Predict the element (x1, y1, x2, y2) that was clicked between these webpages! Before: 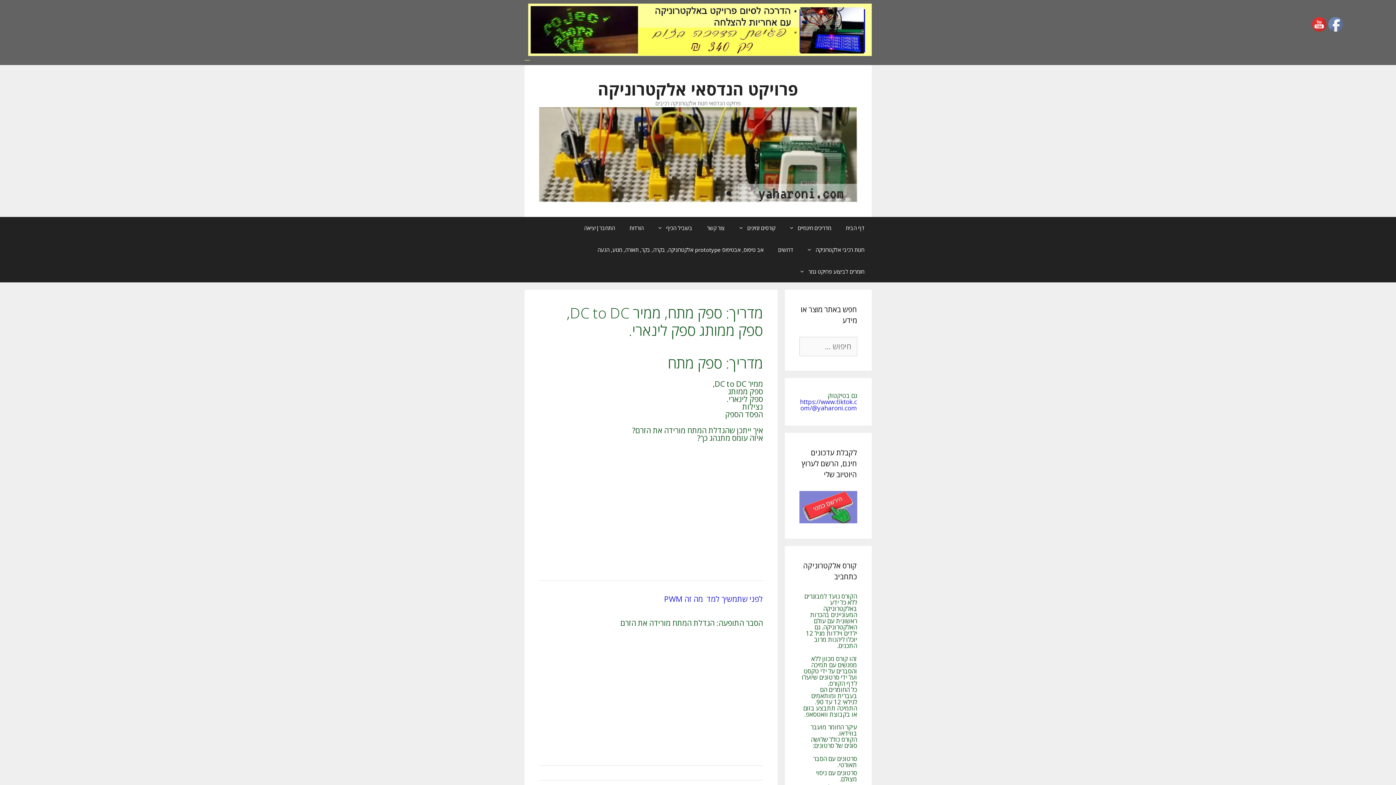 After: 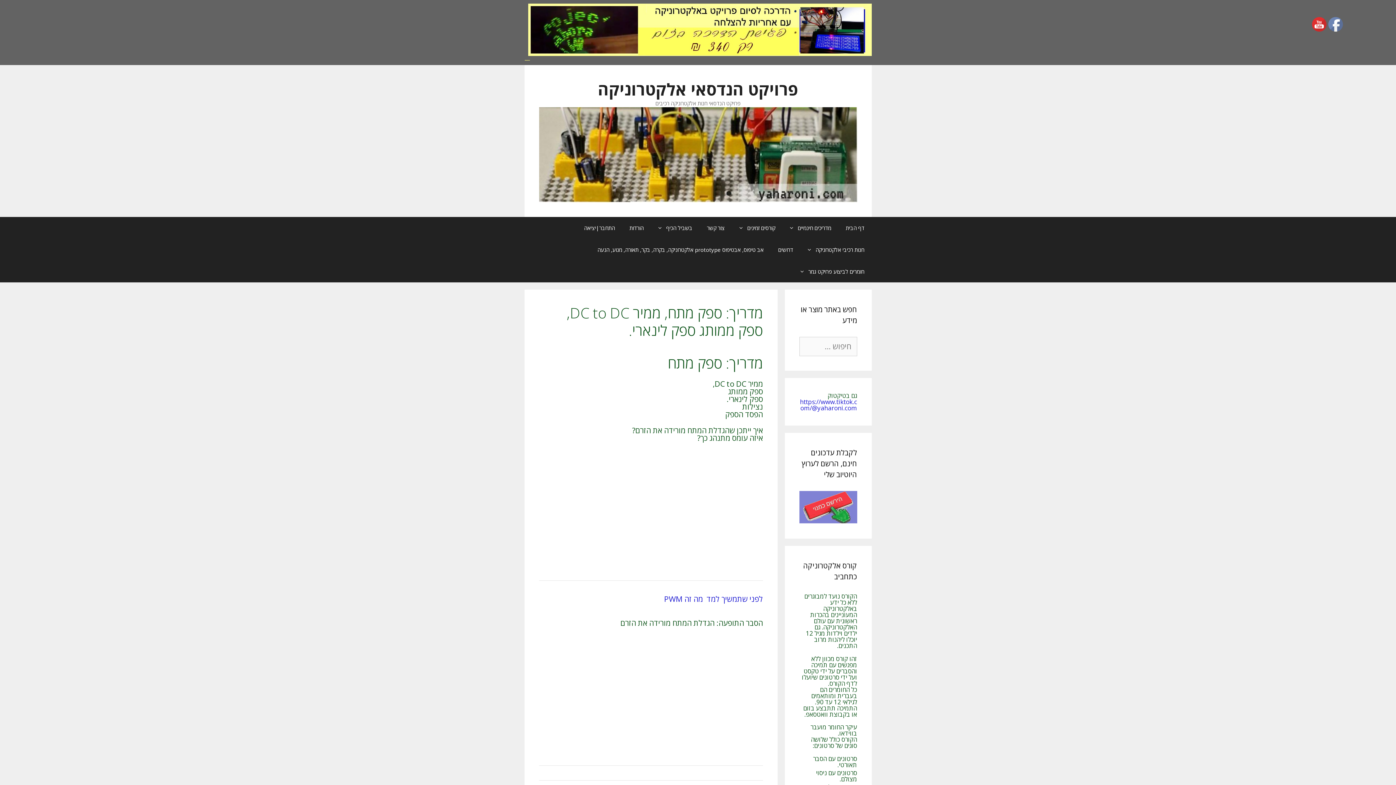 Action: bbox: (799, 517, 857, 525)